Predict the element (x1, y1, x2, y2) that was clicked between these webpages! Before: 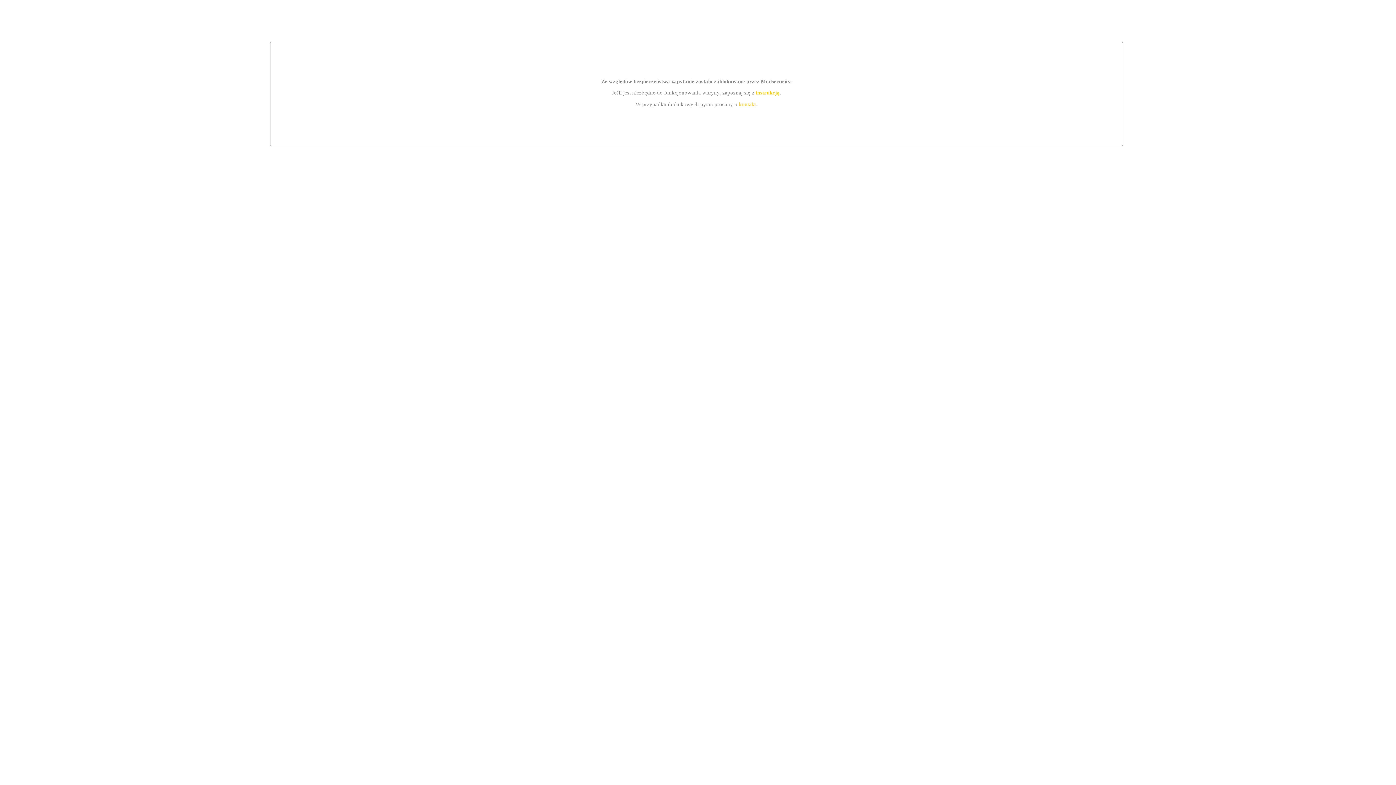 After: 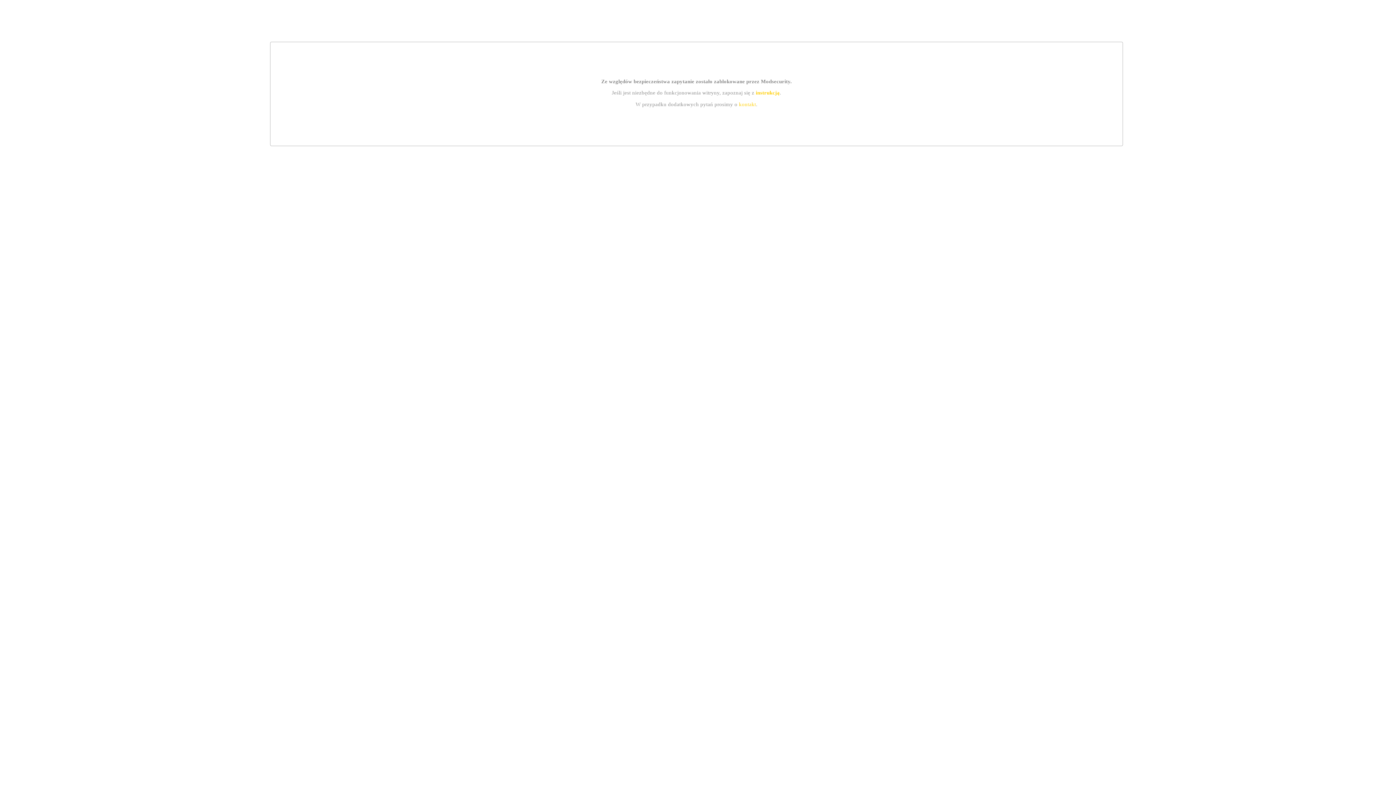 Action: label: kontakt bbox: (739, 101, 756, 107)